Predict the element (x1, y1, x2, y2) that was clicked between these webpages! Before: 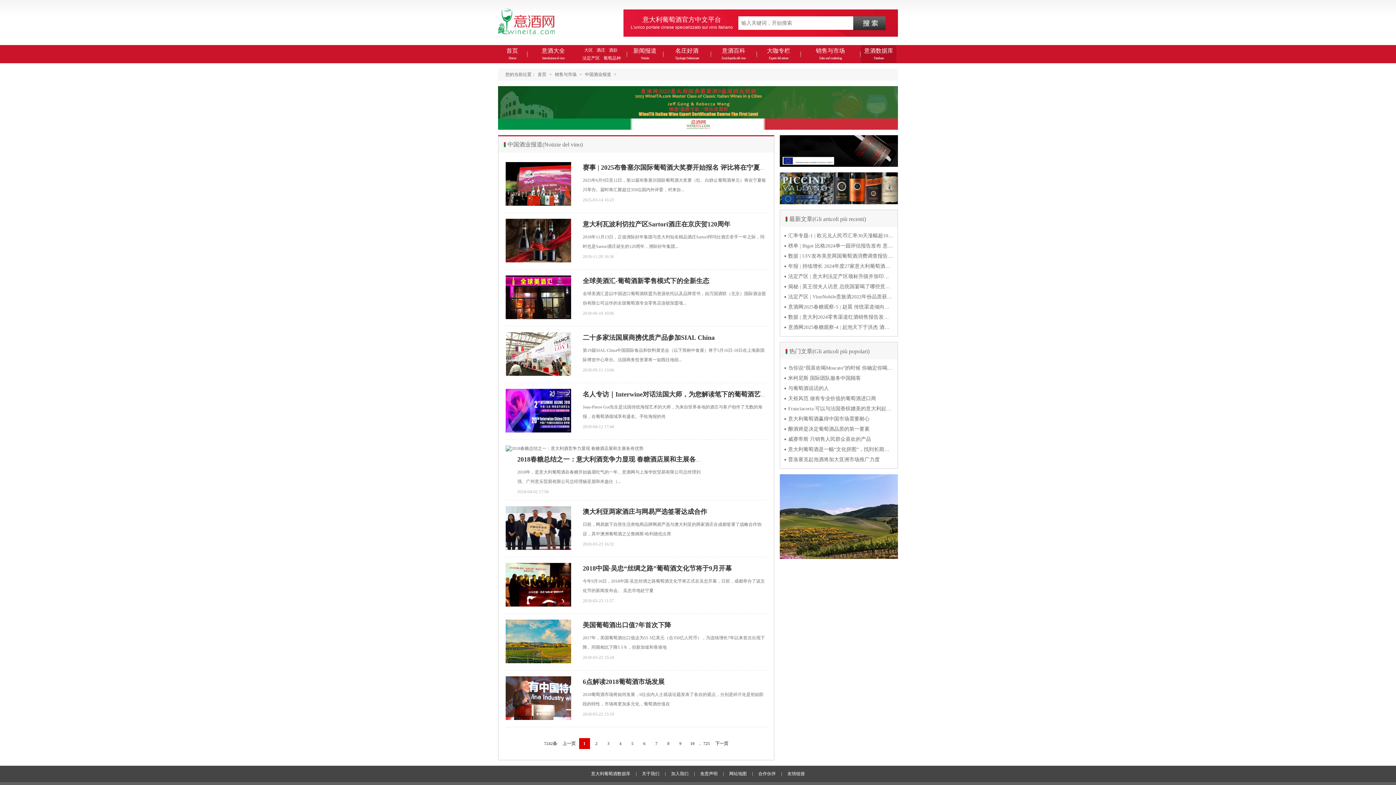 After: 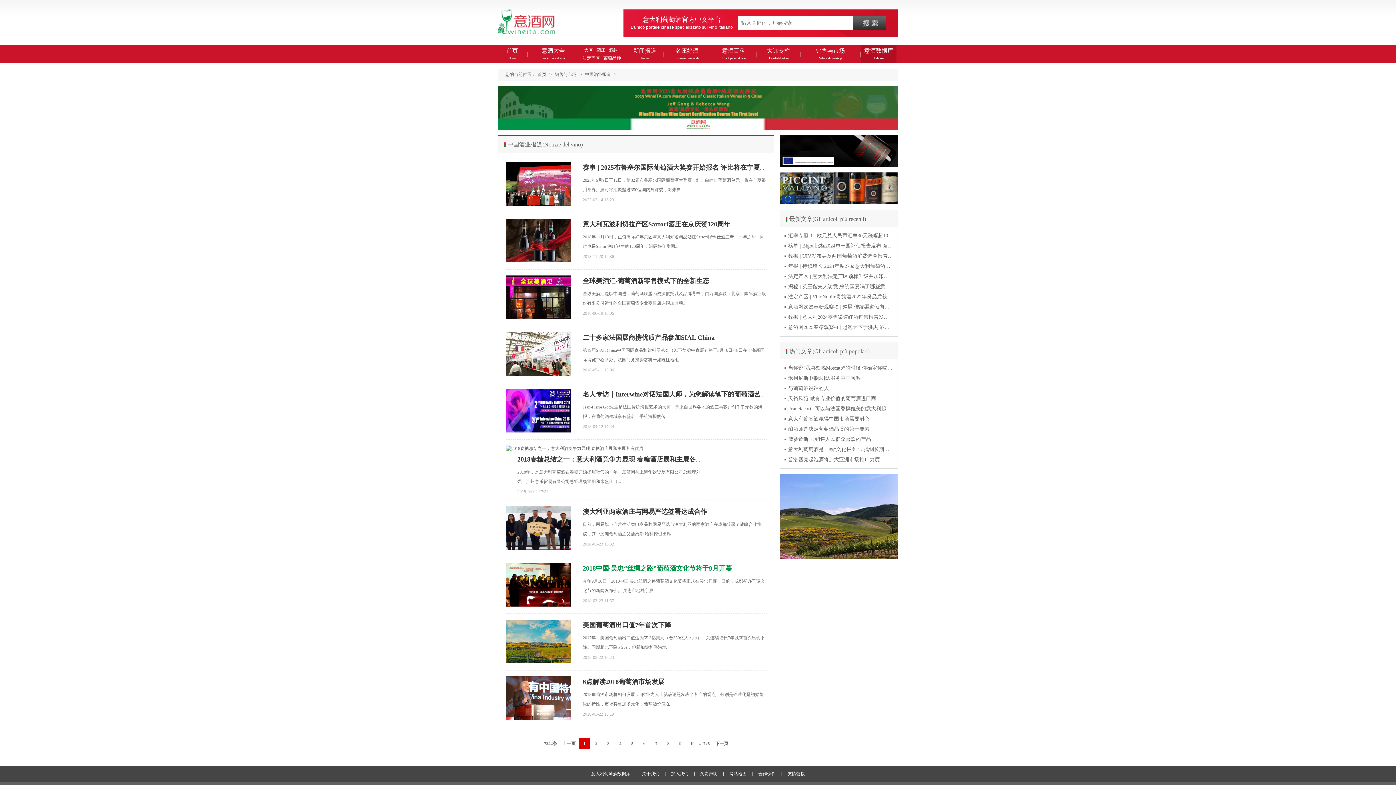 Action: bbox: (582, 565, 732, 572) label: 2018中国·吴忠“丝绸之路”葡萄酒文化节将于9月开幕